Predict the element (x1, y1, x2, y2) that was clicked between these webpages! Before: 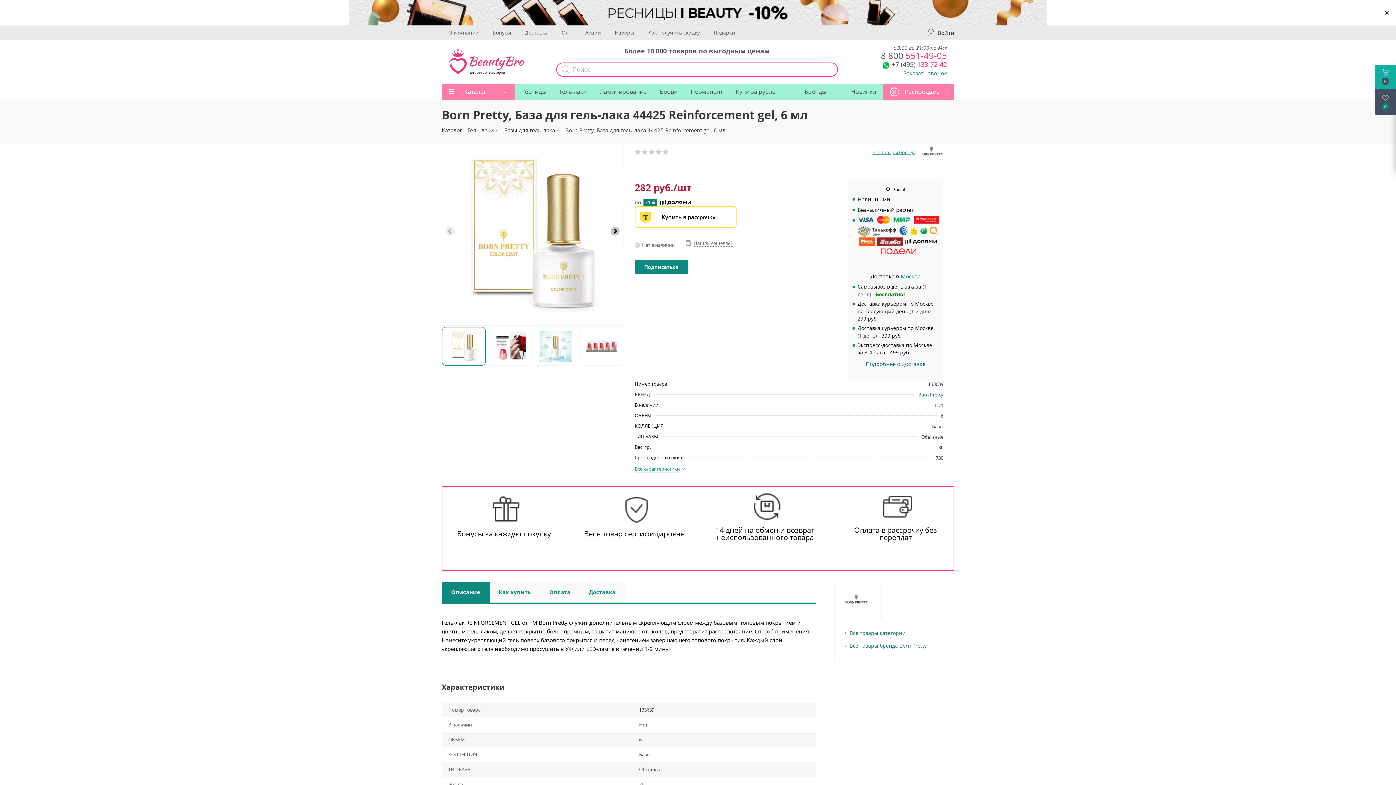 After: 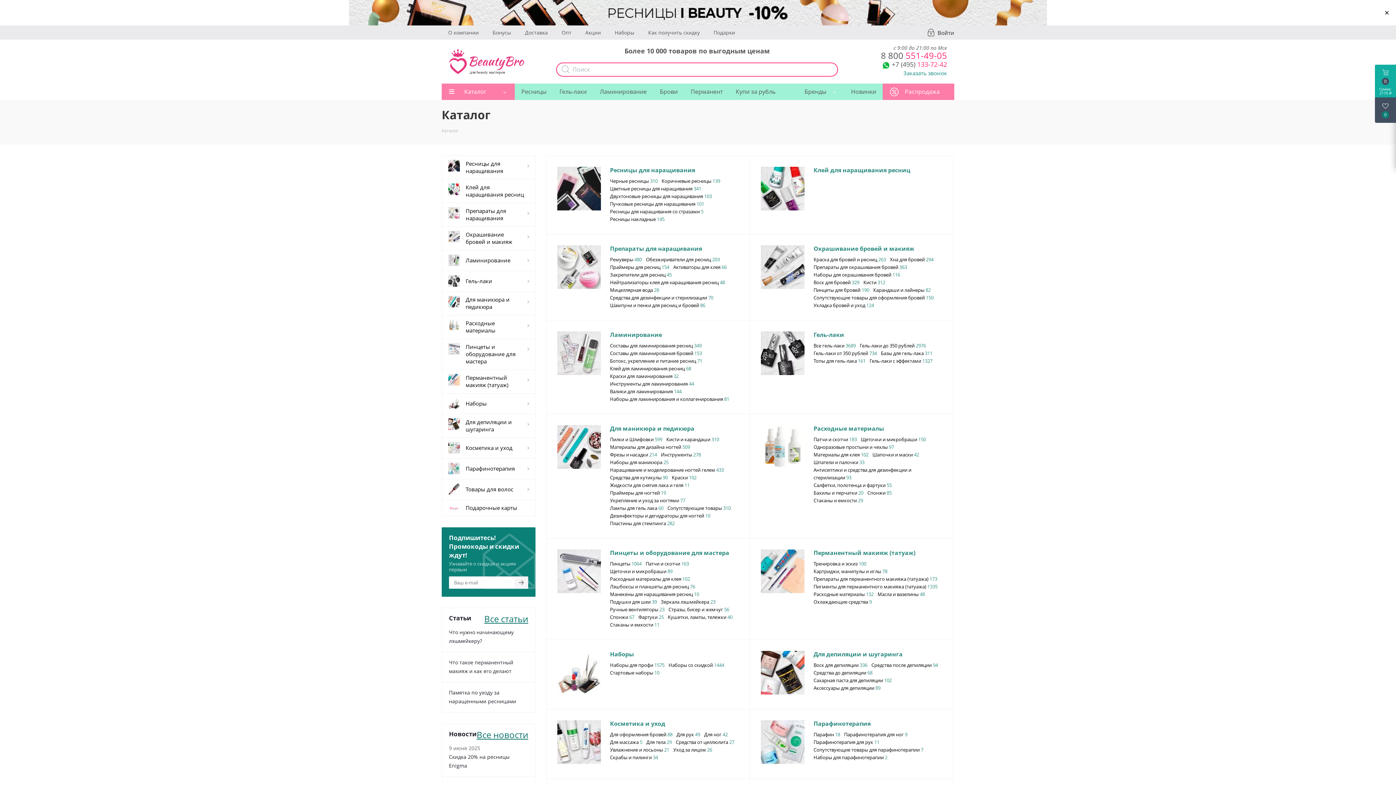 Action: label: Каталог bbox: (441, 126, 462, 133)